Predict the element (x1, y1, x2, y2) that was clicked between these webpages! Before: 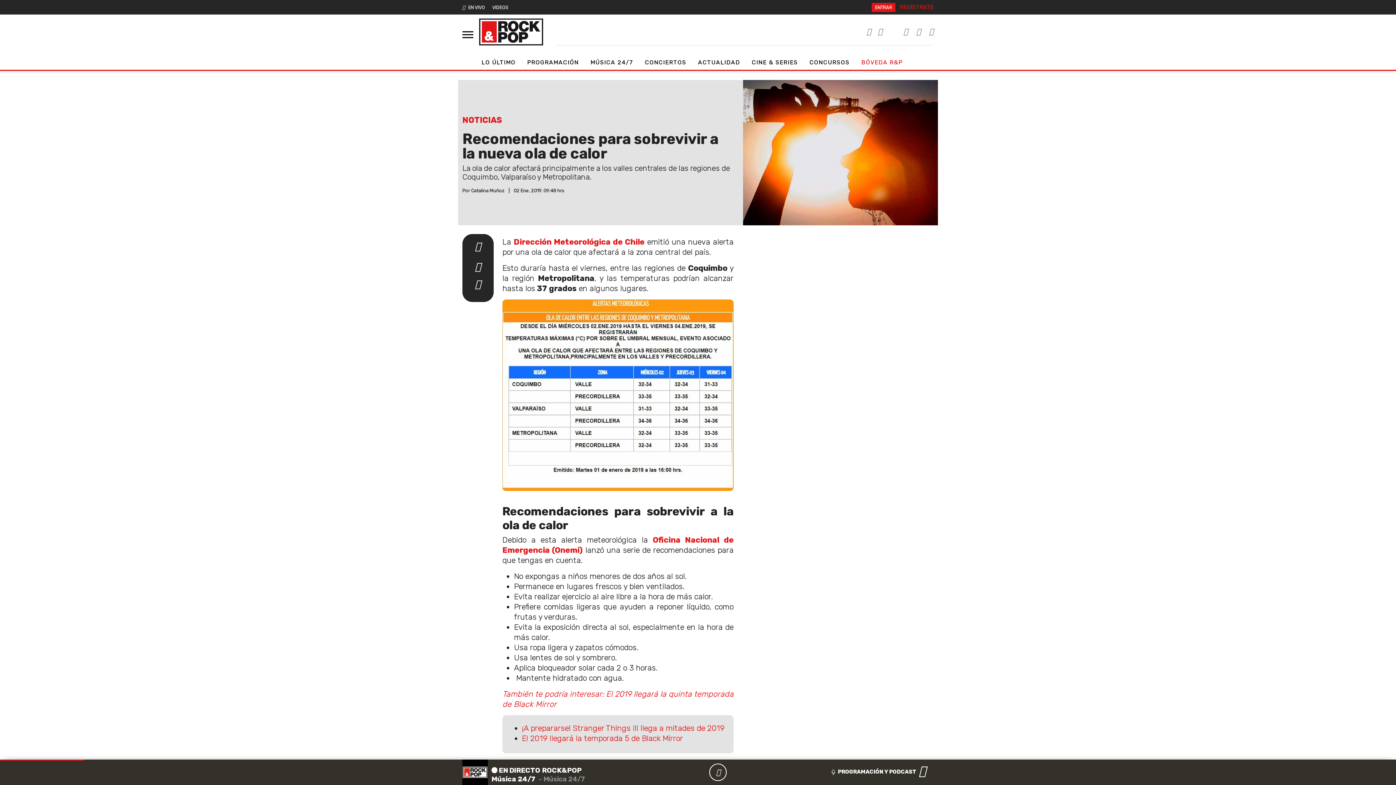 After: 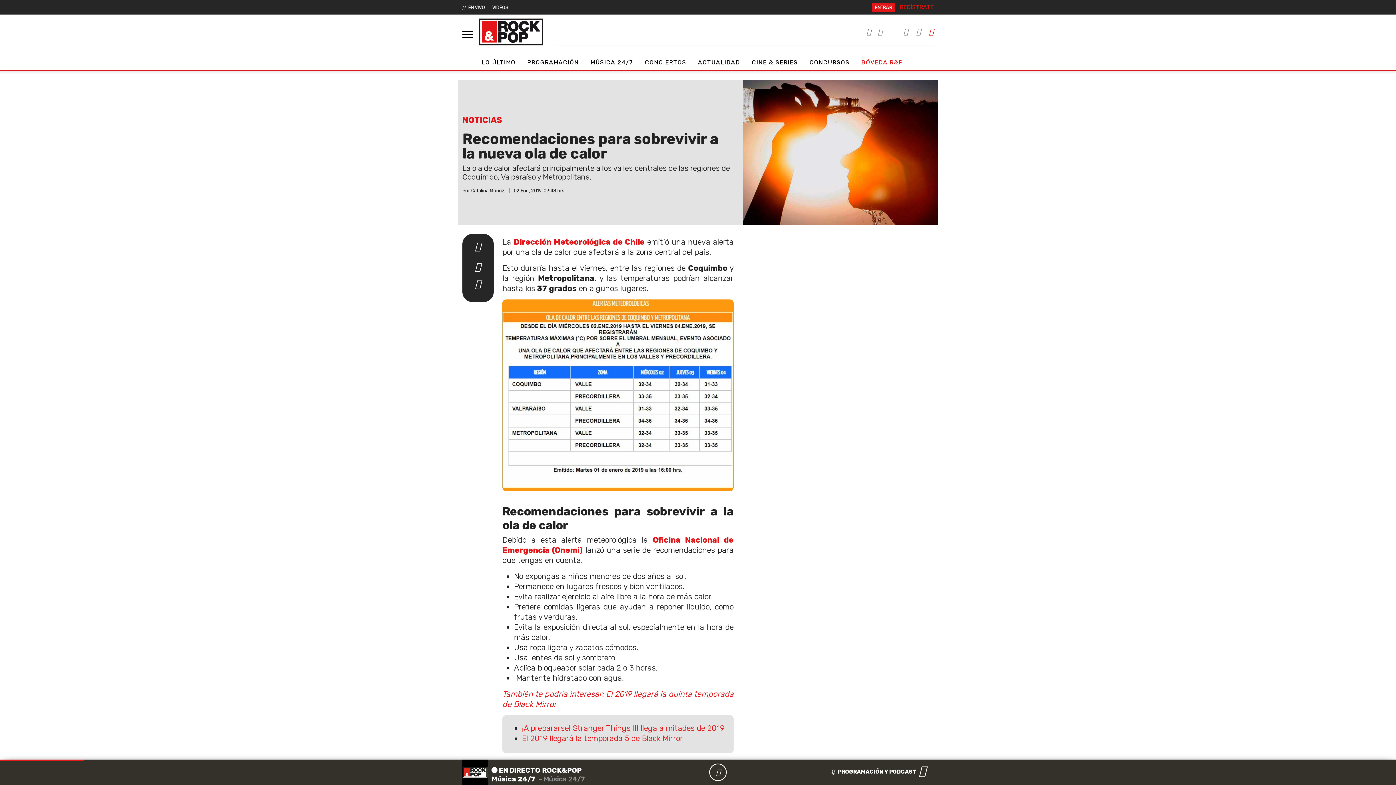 Action: bbox: (922, 26, 933, 35)